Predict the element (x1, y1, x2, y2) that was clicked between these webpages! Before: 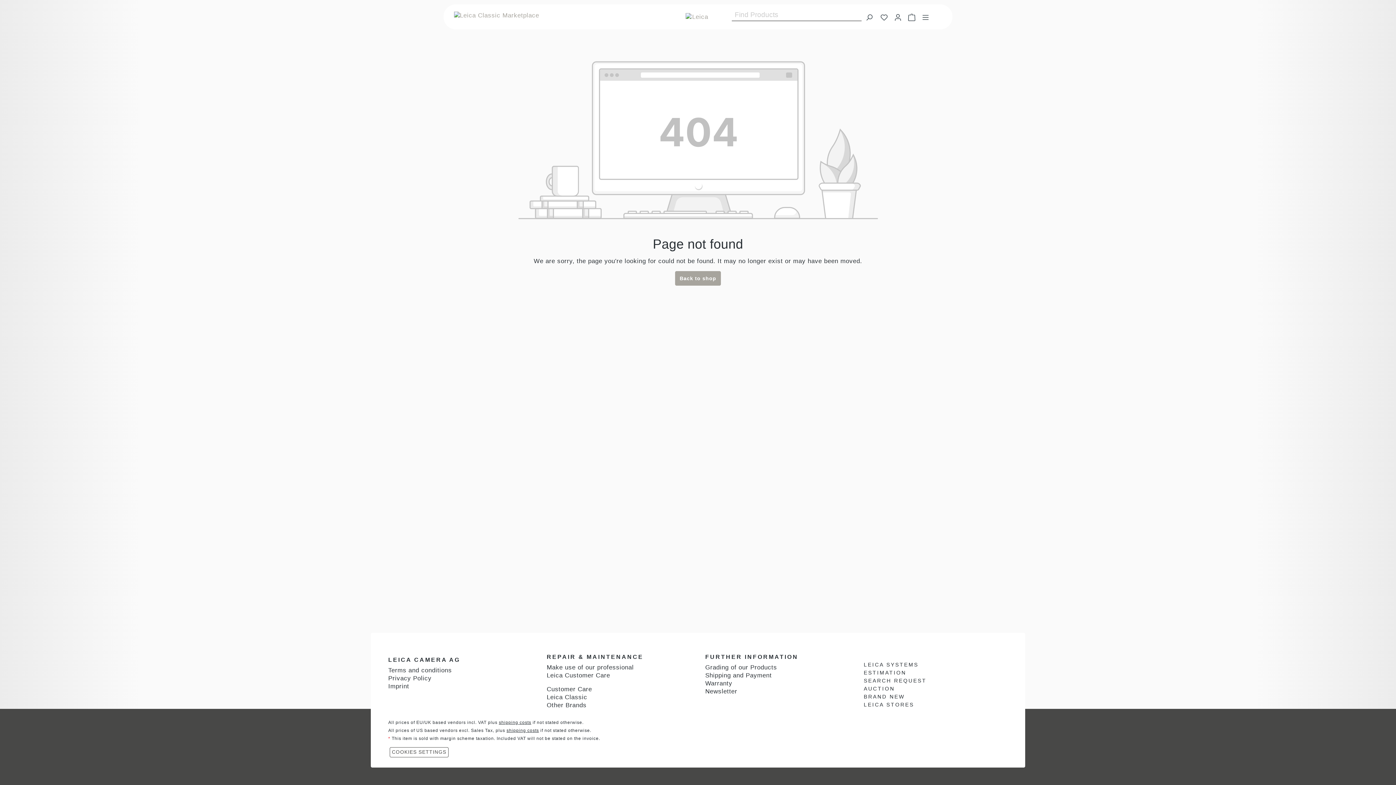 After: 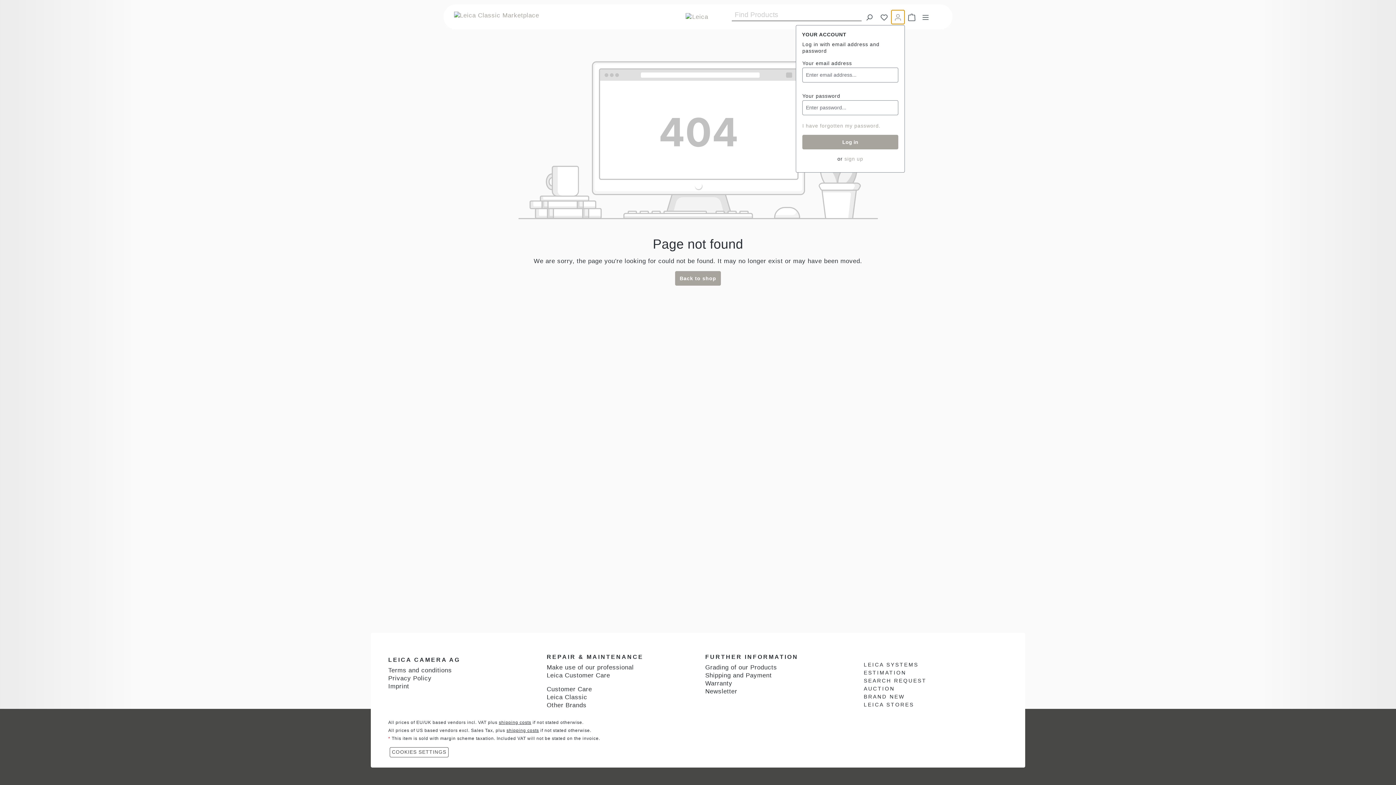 Action: bbox: (891, 9, 905, 24) label: Your account